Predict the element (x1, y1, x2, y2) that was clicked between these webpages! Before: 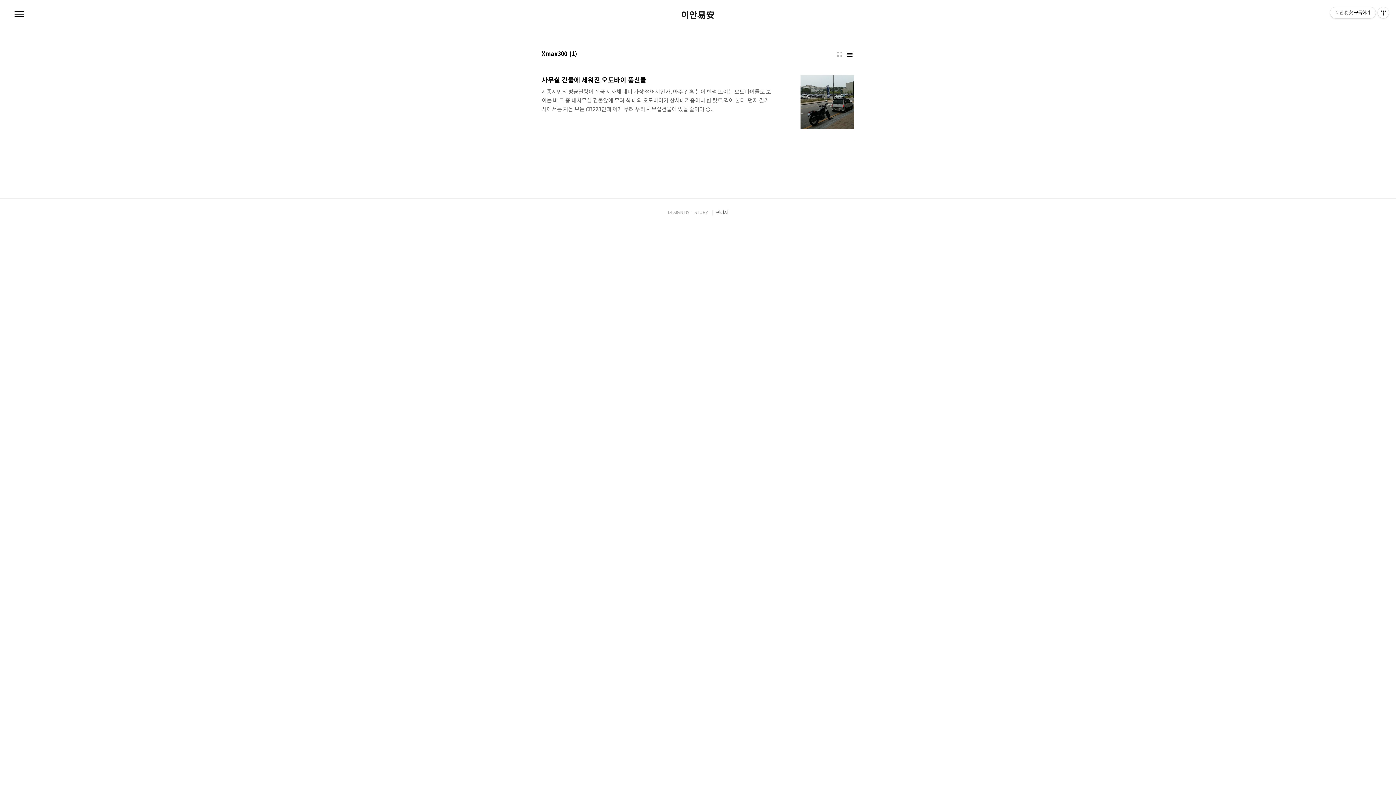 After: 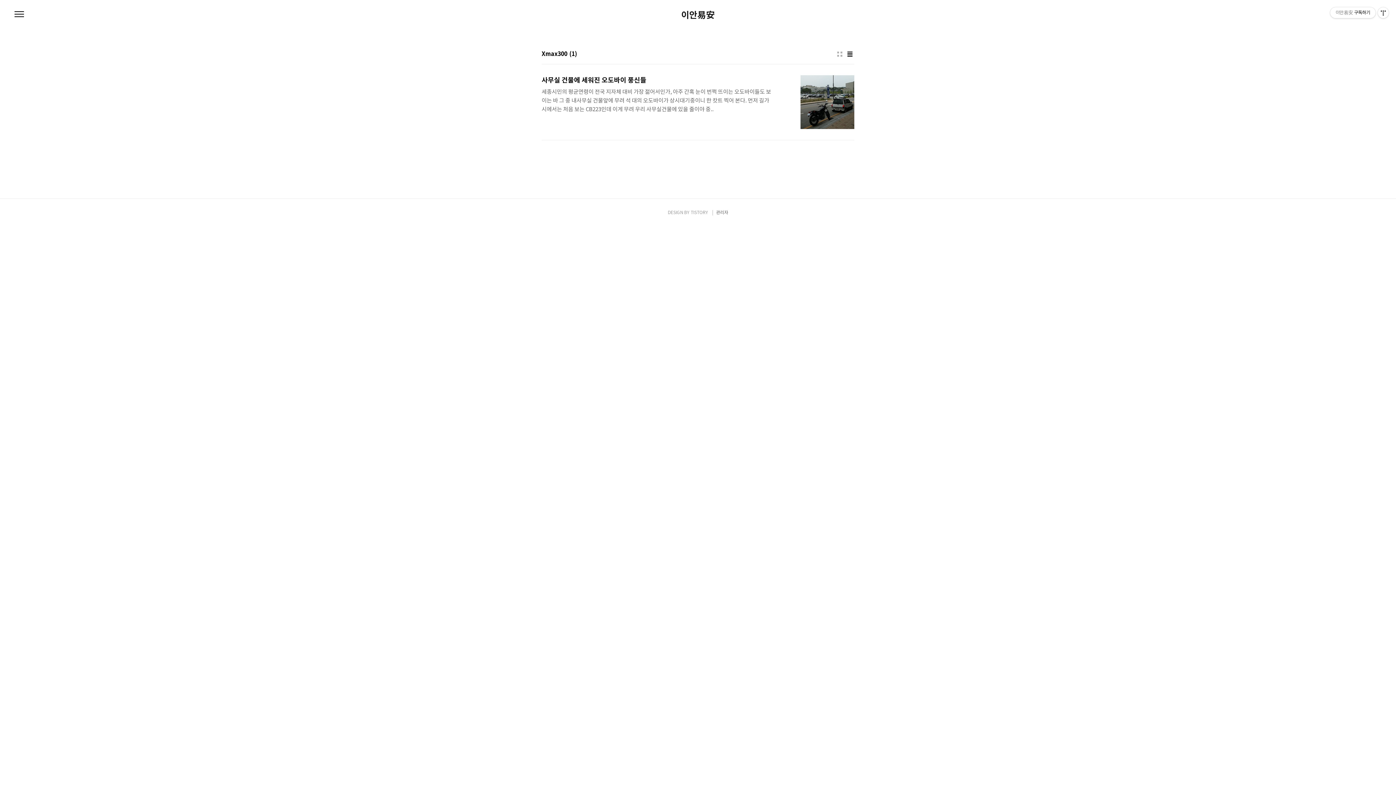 Action: label: TISTORY bbox: (690, 209, 708, 215)